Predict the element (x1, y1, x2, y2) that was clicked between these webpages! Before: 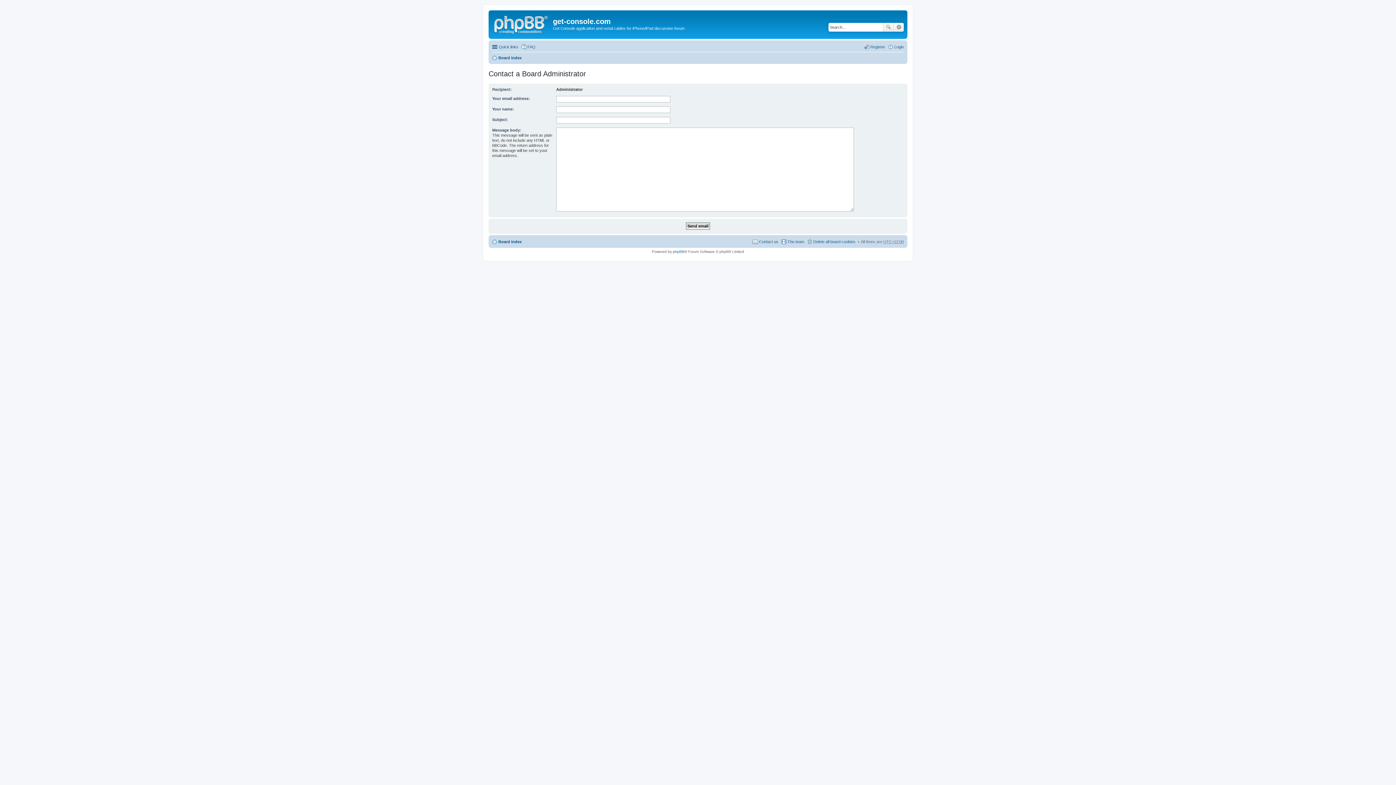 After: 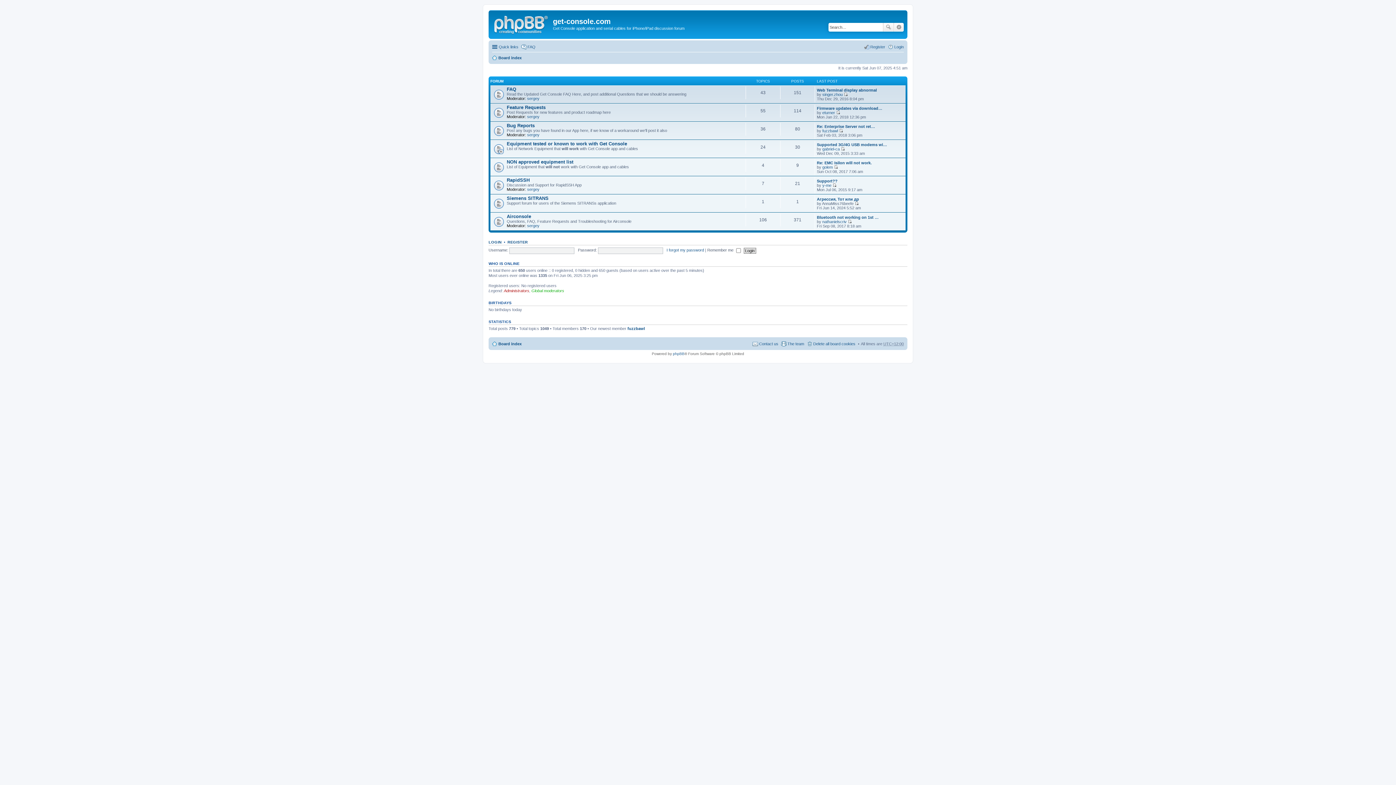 Action: bbox: (492, 53, 521, 62) label: Board index